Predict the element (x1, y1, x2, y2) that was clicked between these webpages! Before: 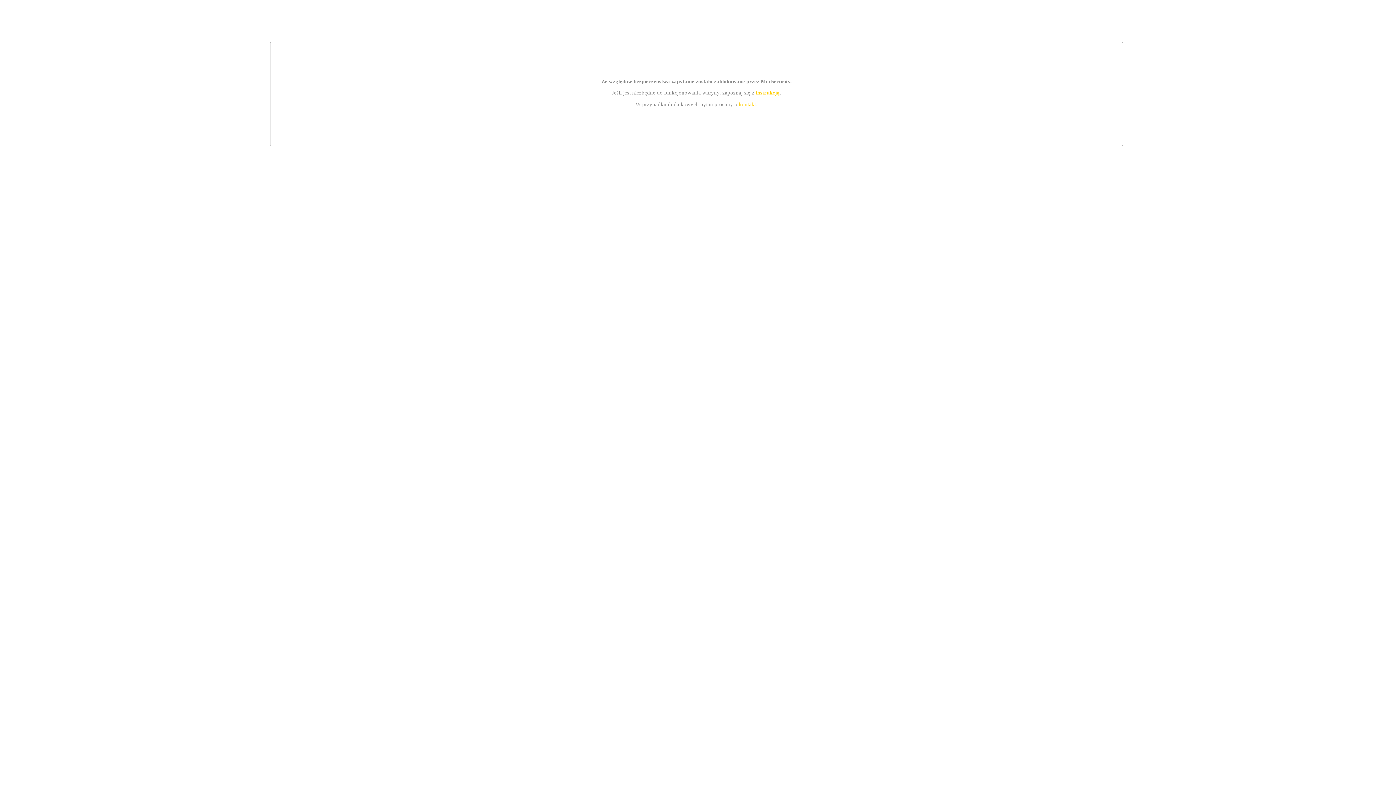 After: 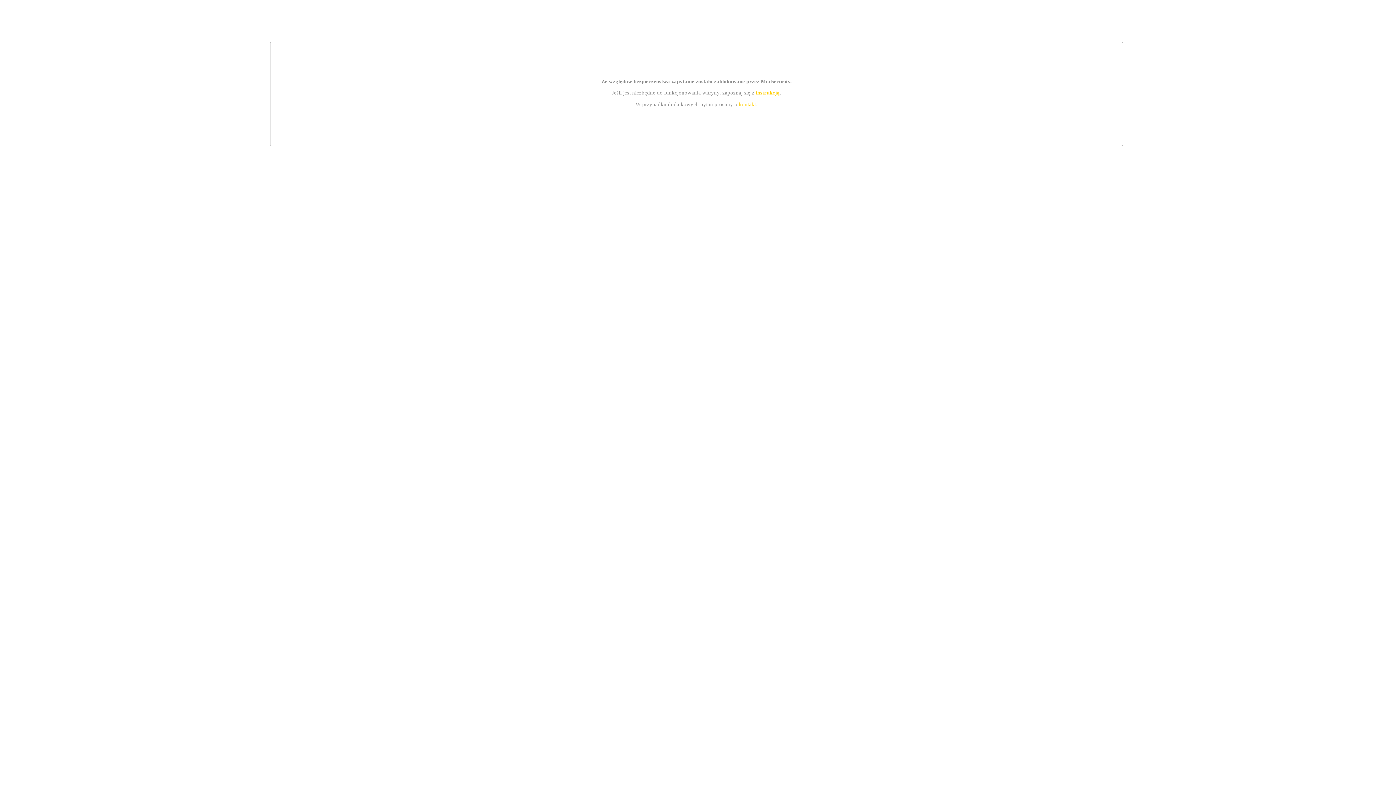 Action: label: instrukcją bbox: (755, 89, 779, 95)